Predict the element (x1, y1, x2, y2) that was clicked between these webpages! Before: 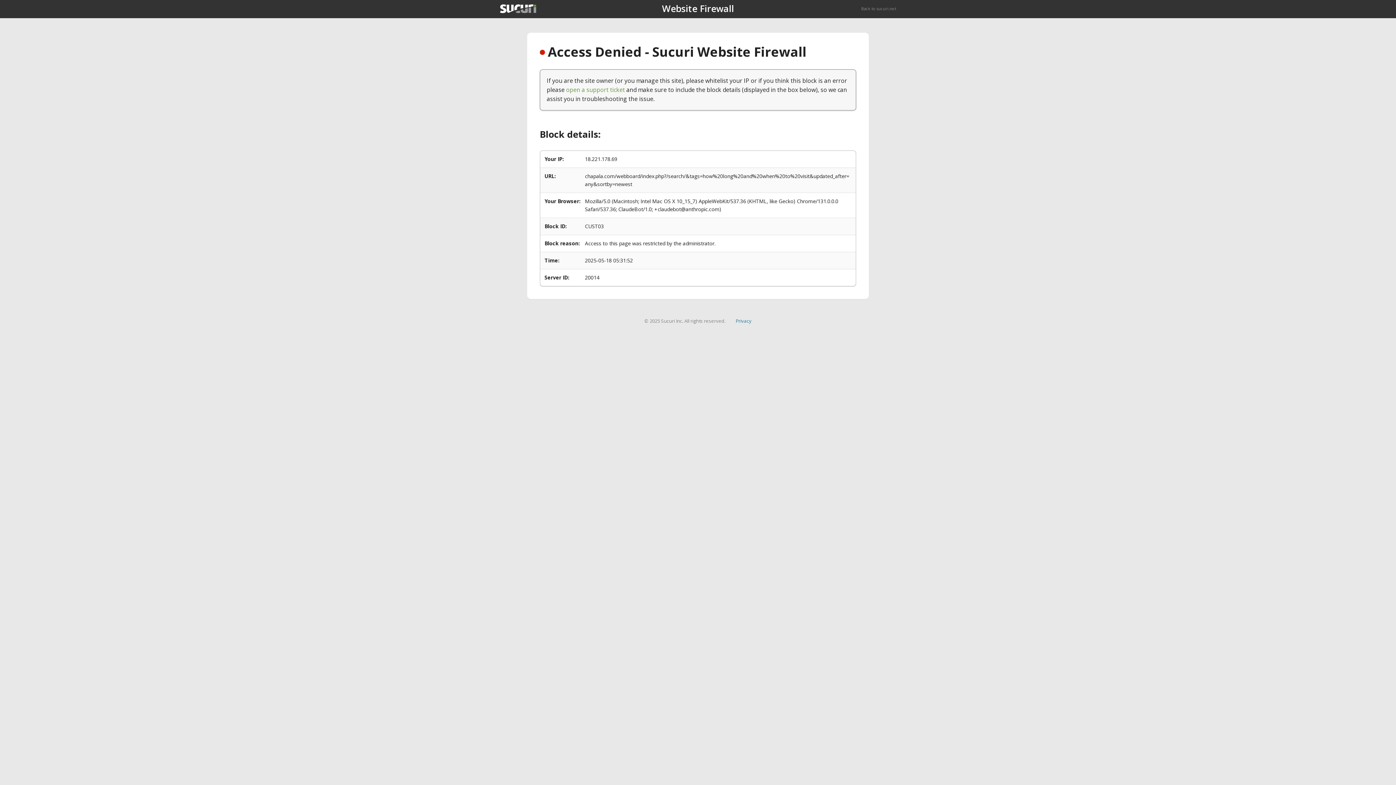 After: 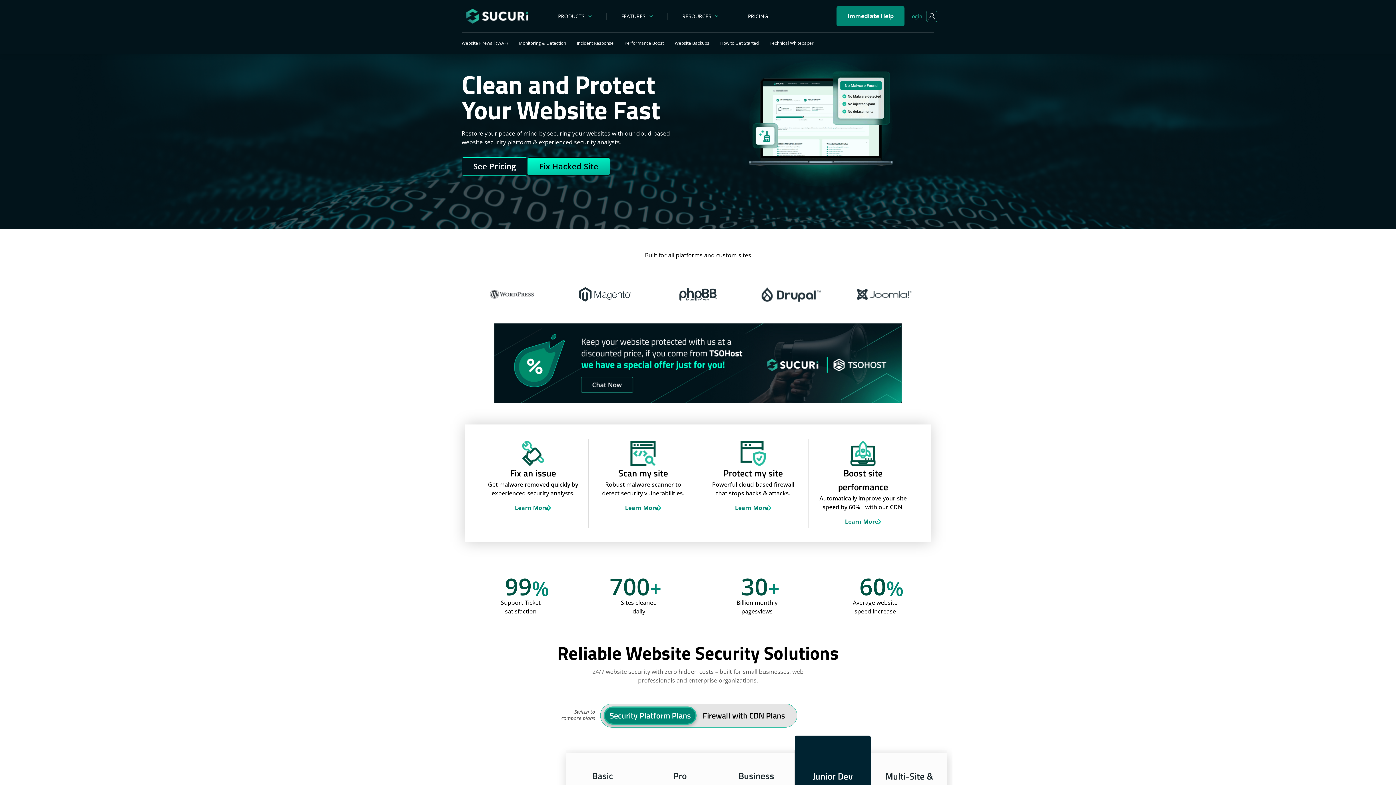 Action: label: Back to sucuri.net bbox: (861, 5, 896, 11)